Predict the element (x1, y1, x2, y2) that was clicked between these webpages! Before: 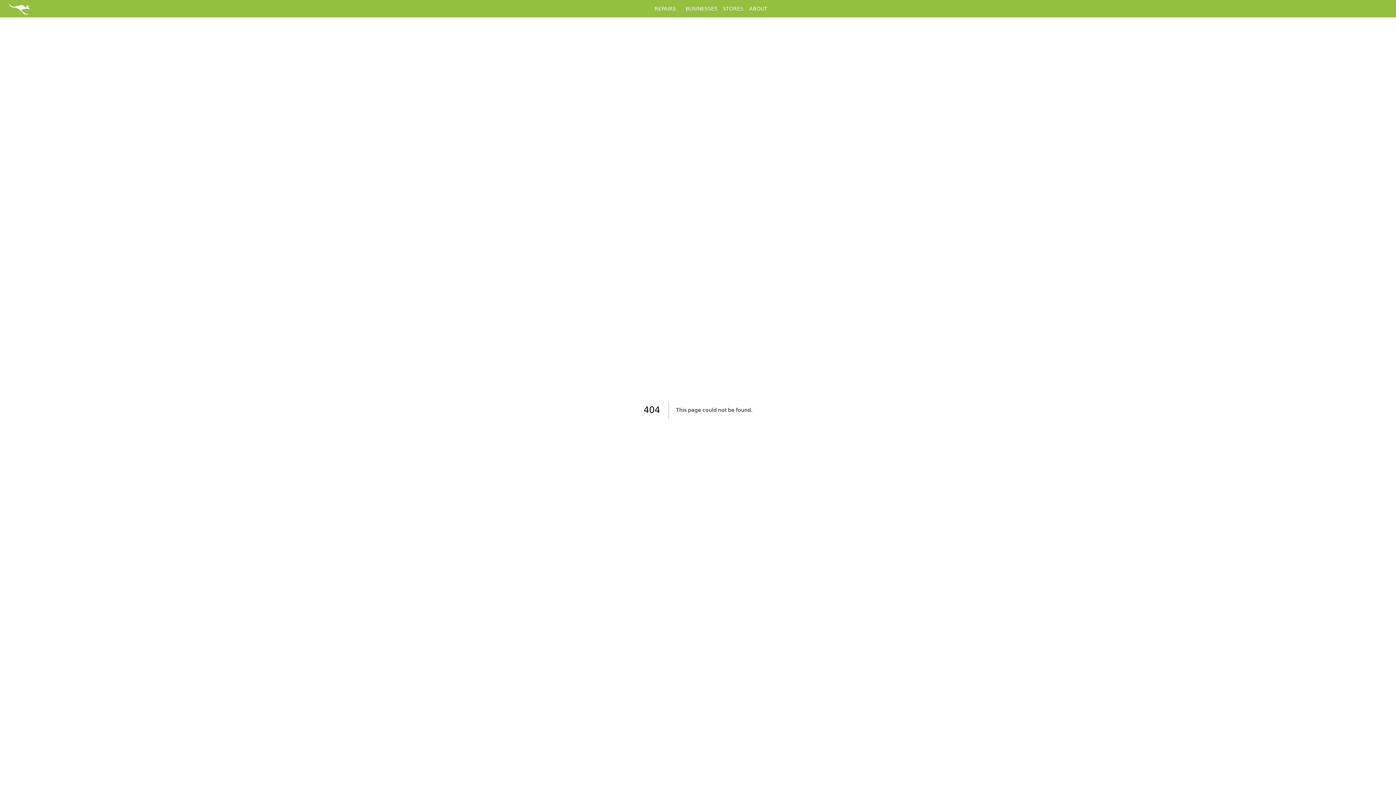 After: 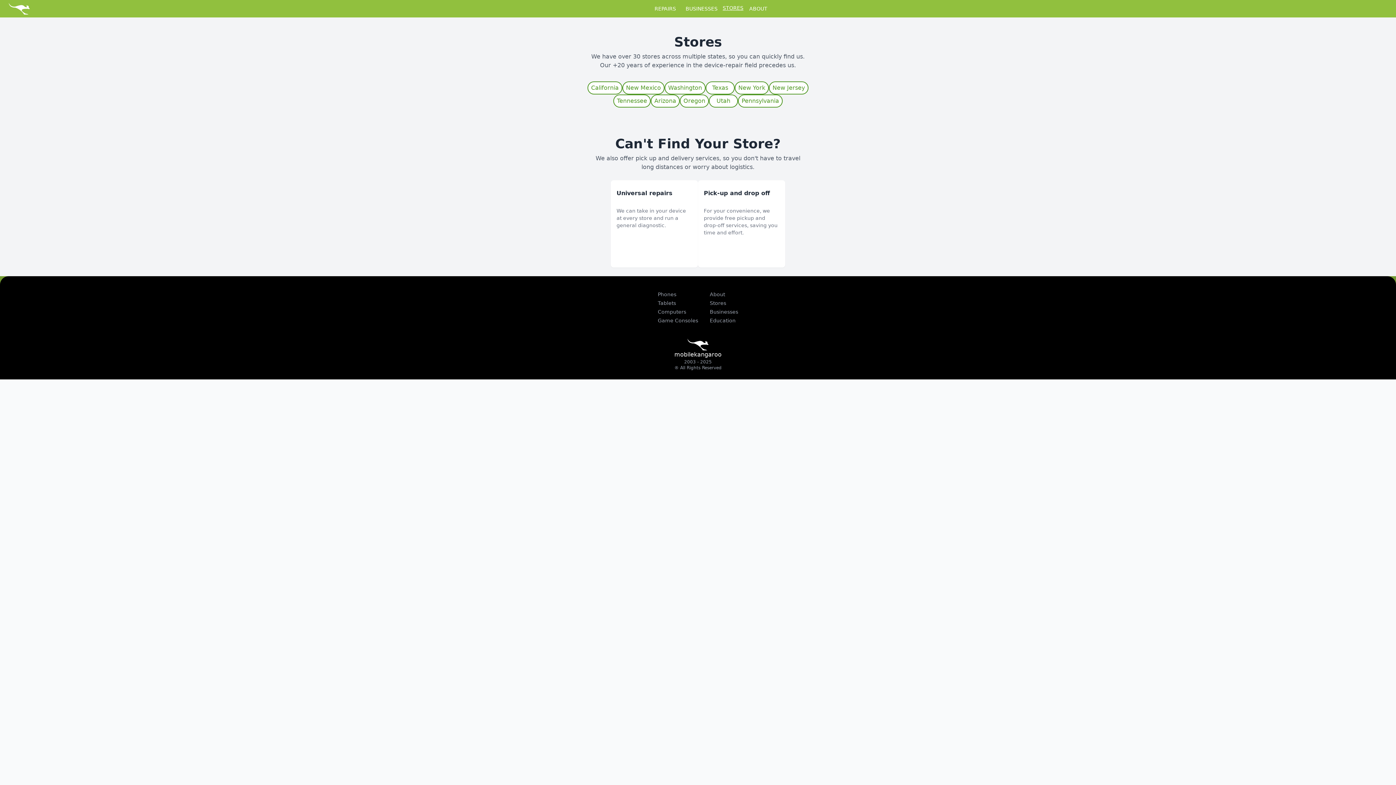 Action: label: STORES bbox: (720, 5, 746, 12)